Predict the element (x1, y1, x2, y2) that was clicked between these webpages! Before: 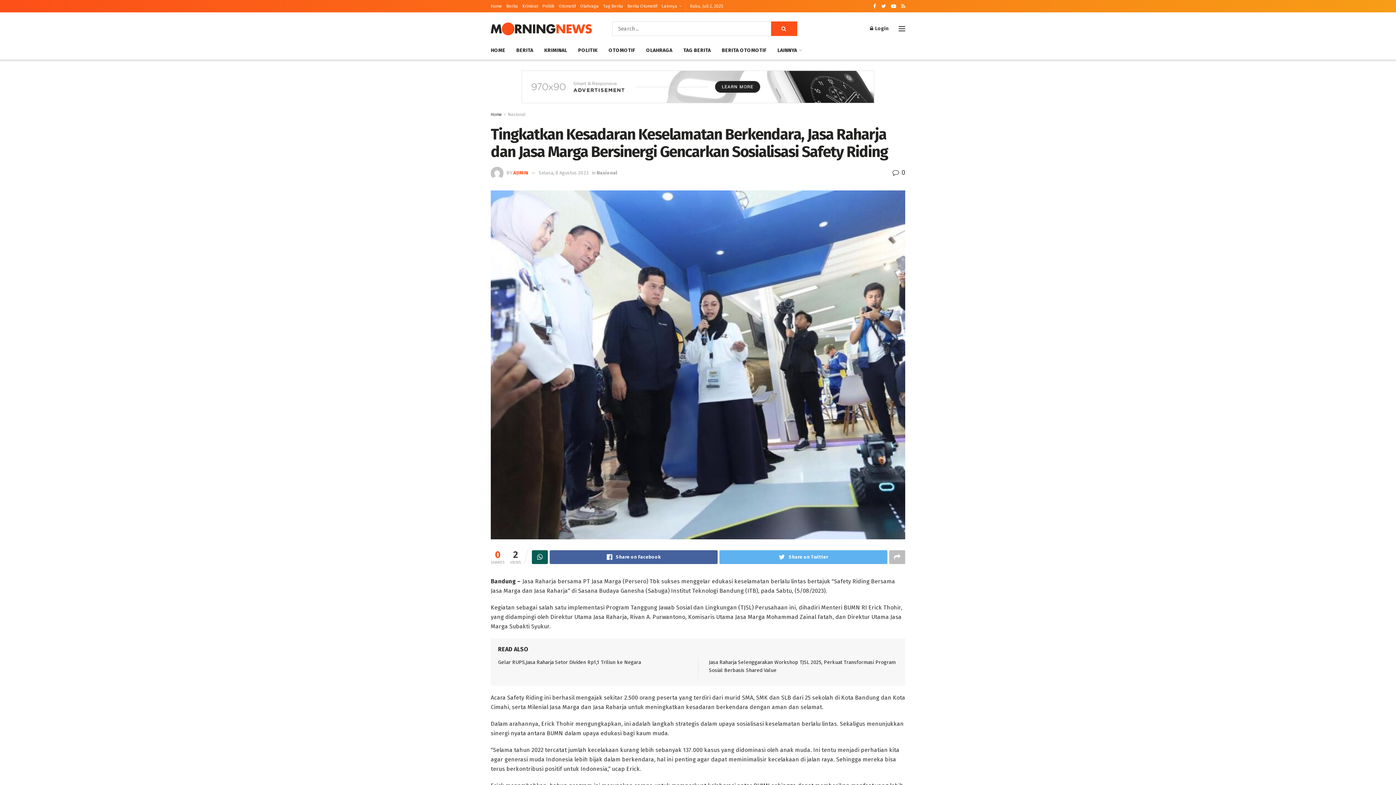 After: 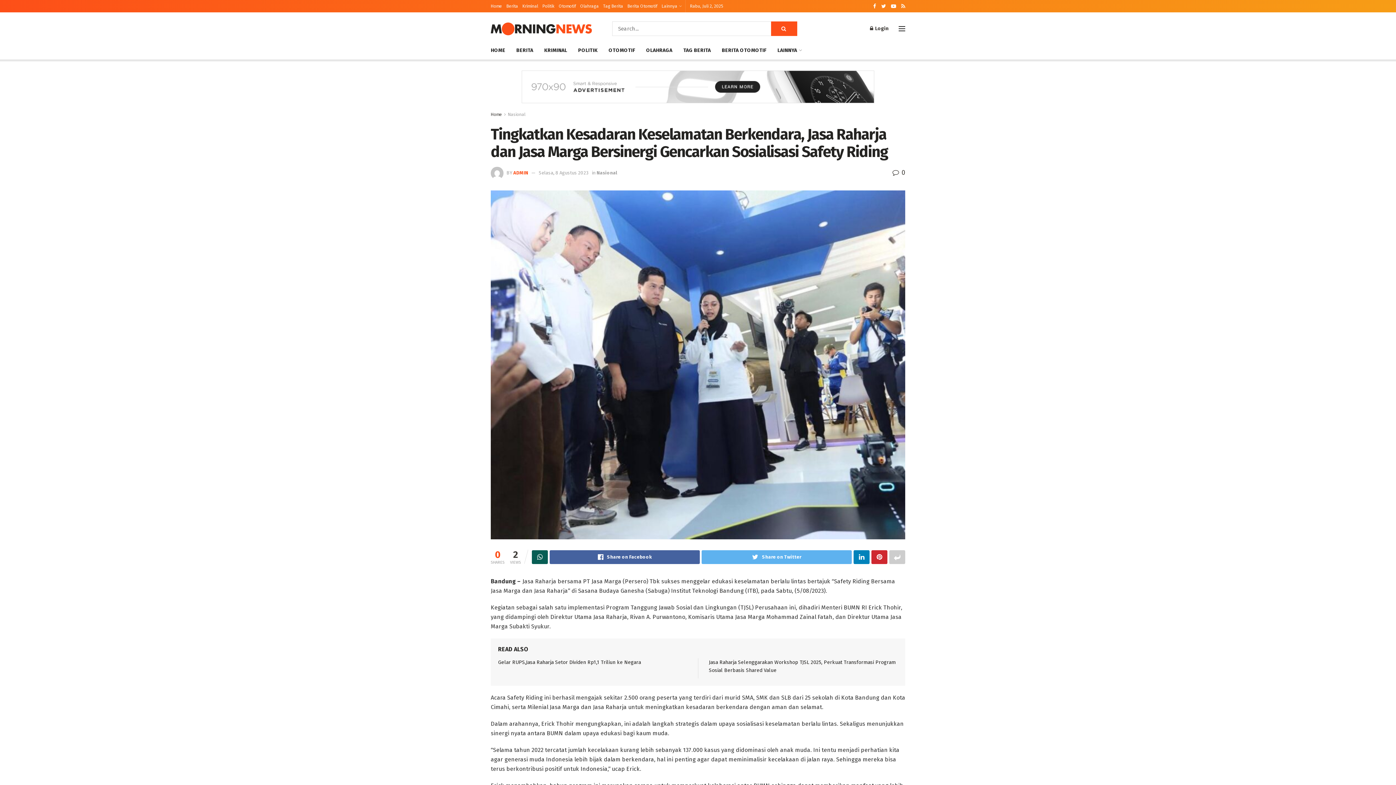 Action: bbox: (889, 550, 905, 564)